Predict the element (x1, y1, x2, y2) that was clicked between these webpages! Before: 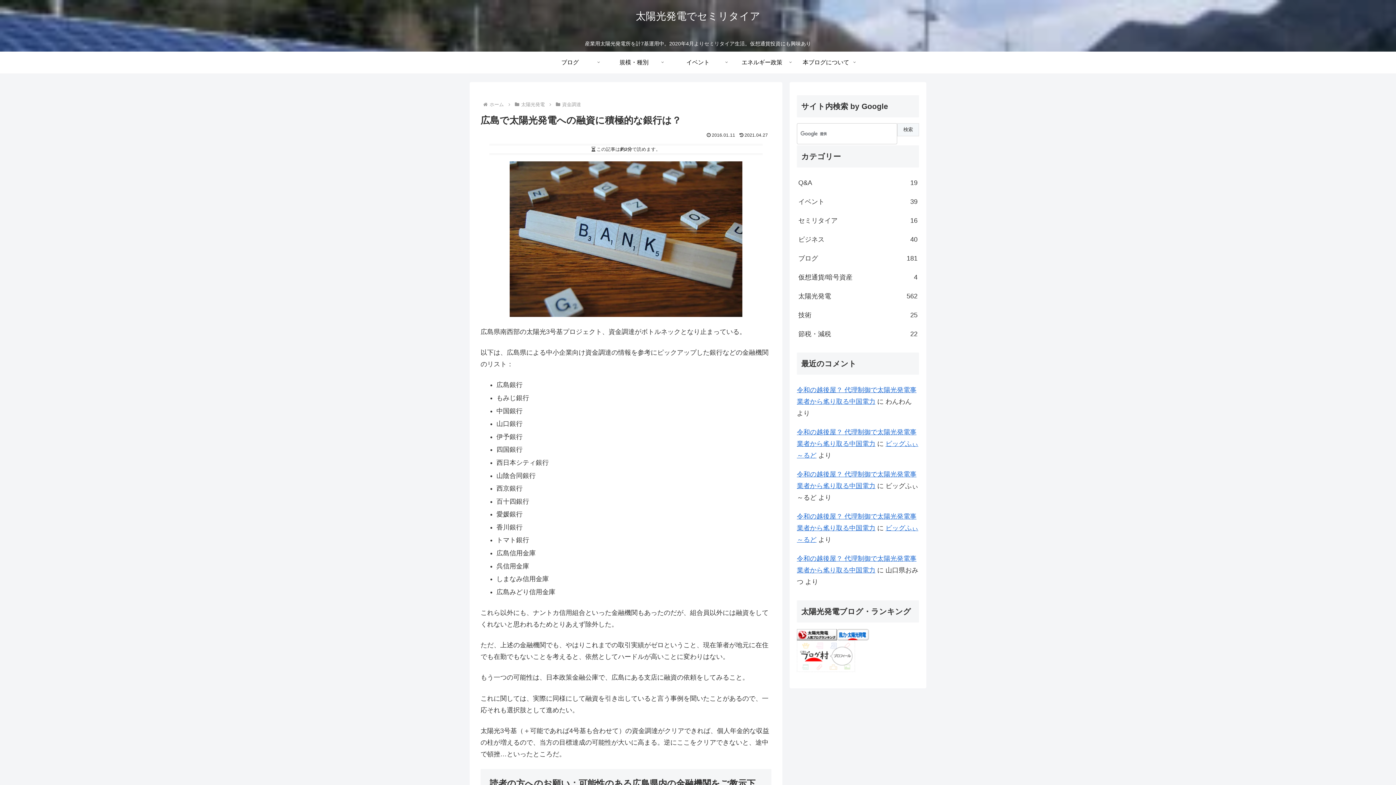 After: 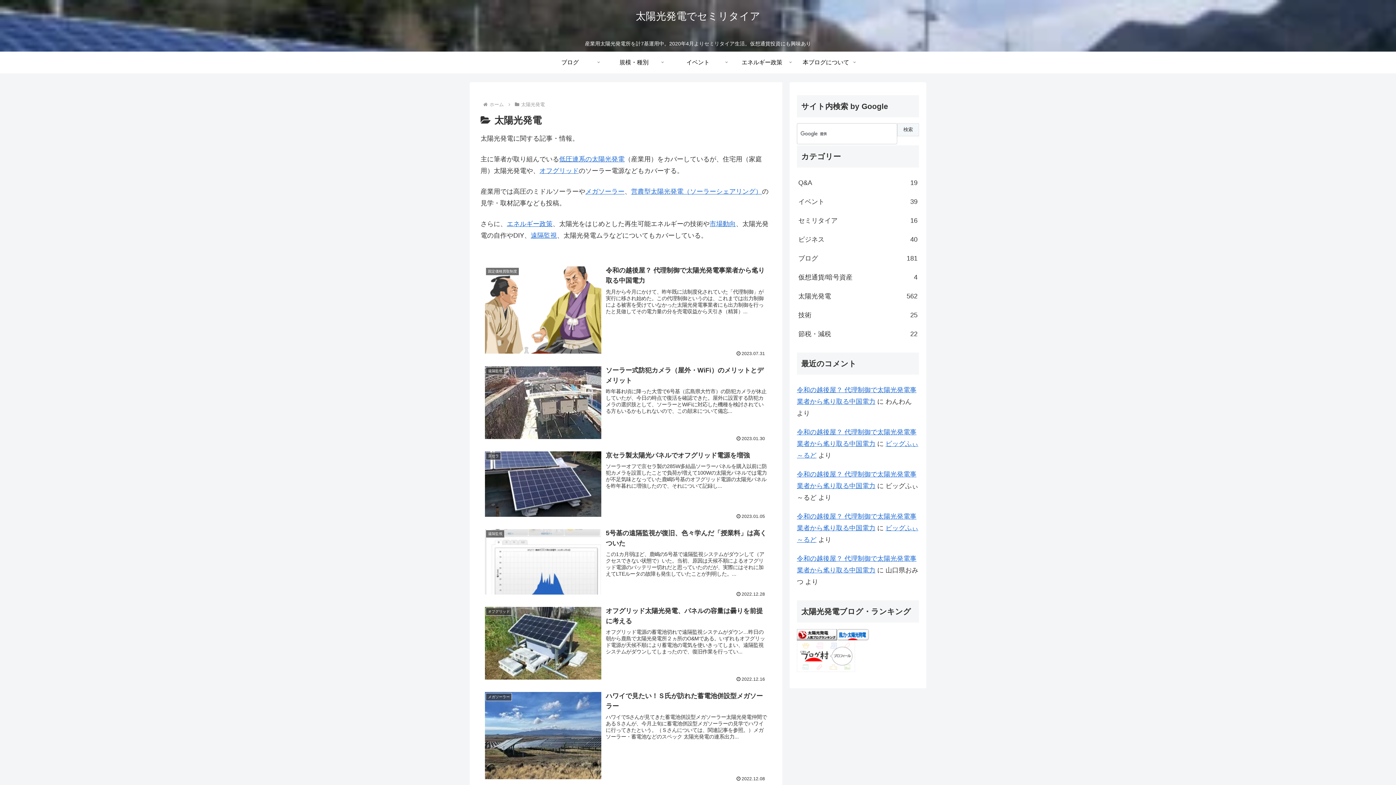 Action: label: 太陽光発電
562 bbox: (797, 286, 919, 305)